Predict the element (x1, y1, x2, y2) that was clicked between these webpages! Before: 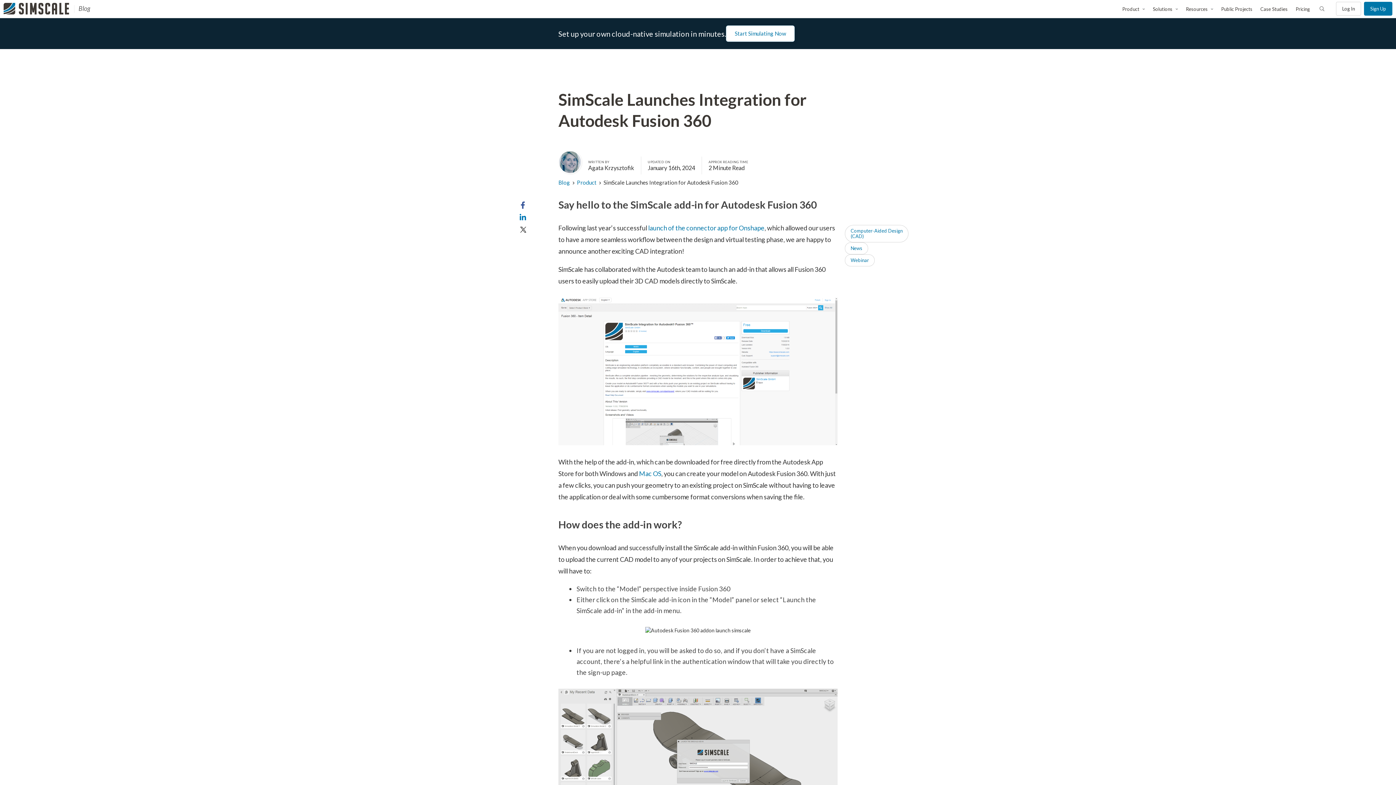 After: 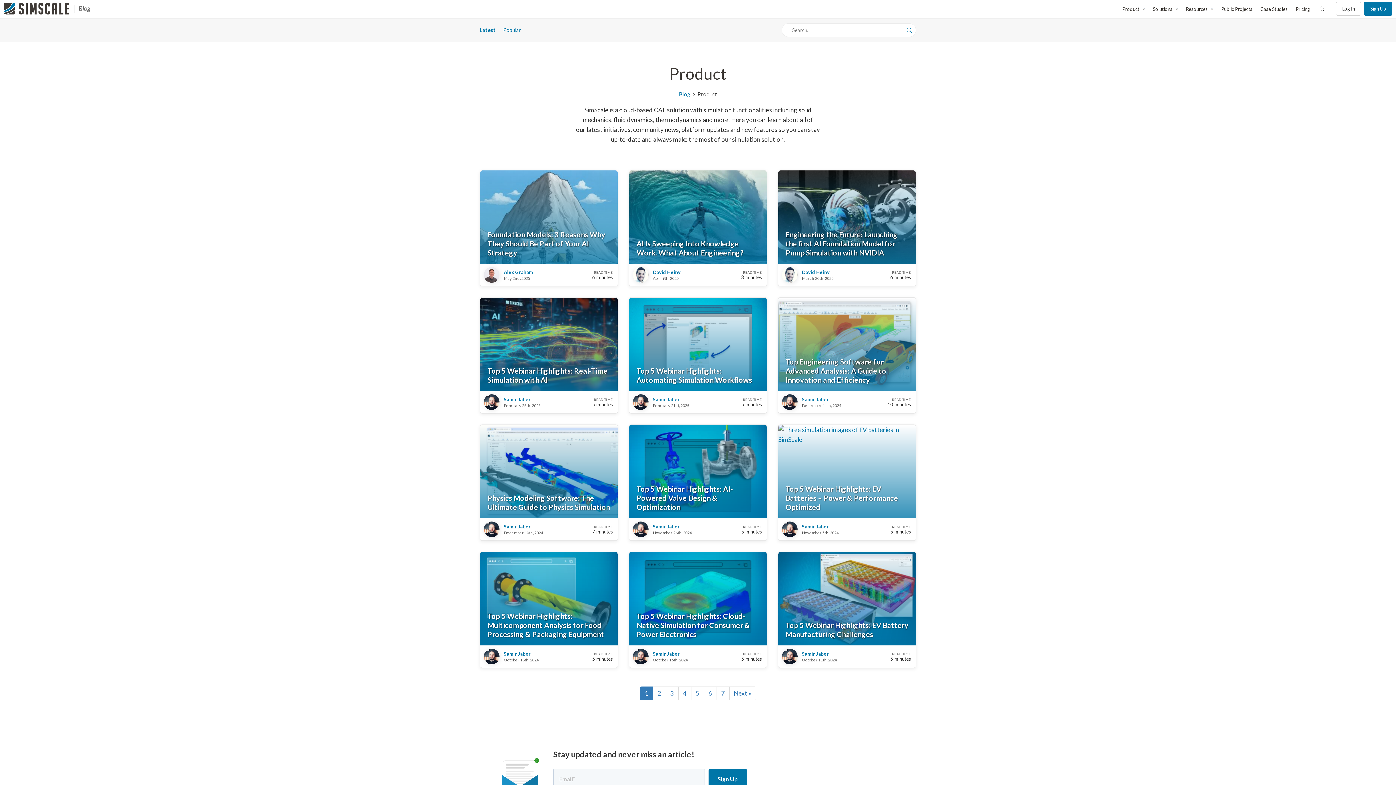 Action: bbox: (577, 179, 596, 185) label: Product